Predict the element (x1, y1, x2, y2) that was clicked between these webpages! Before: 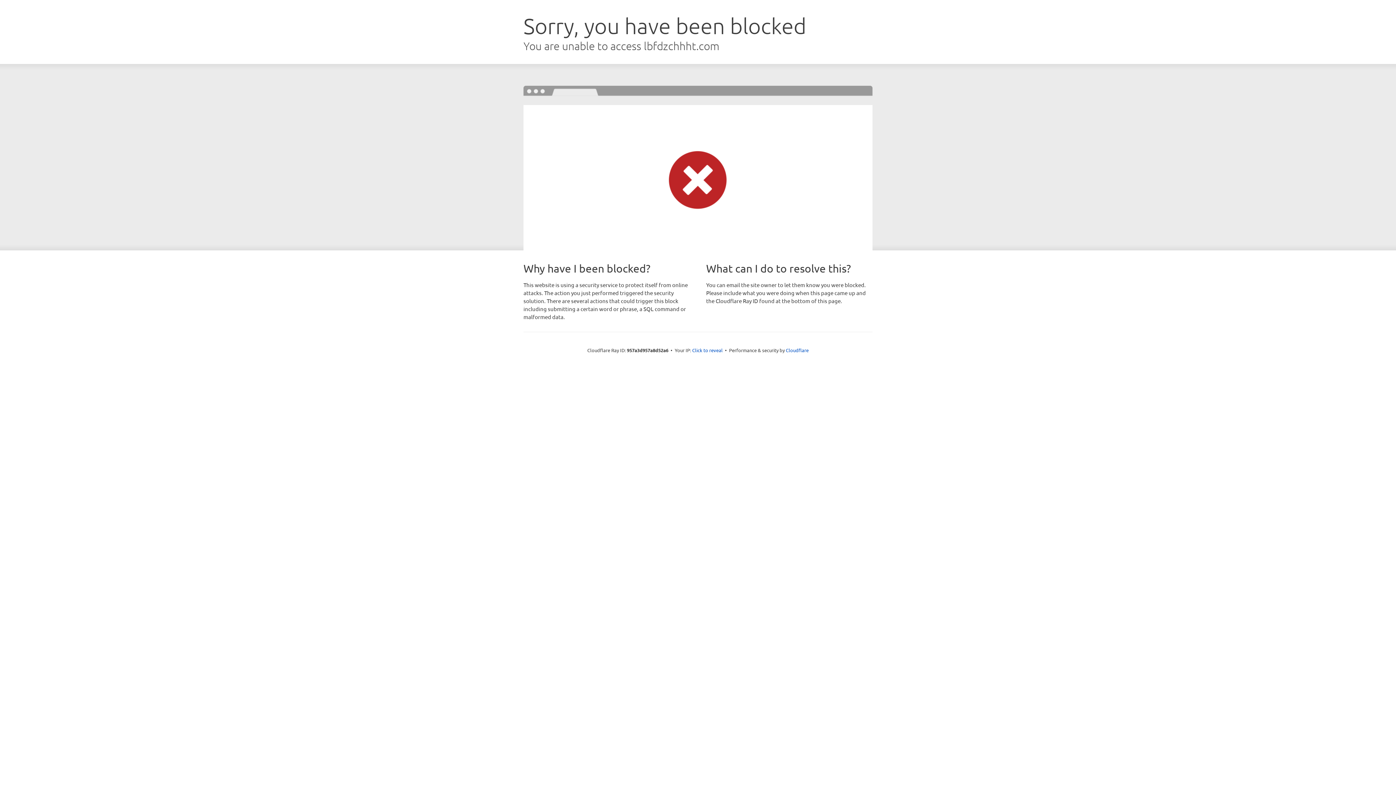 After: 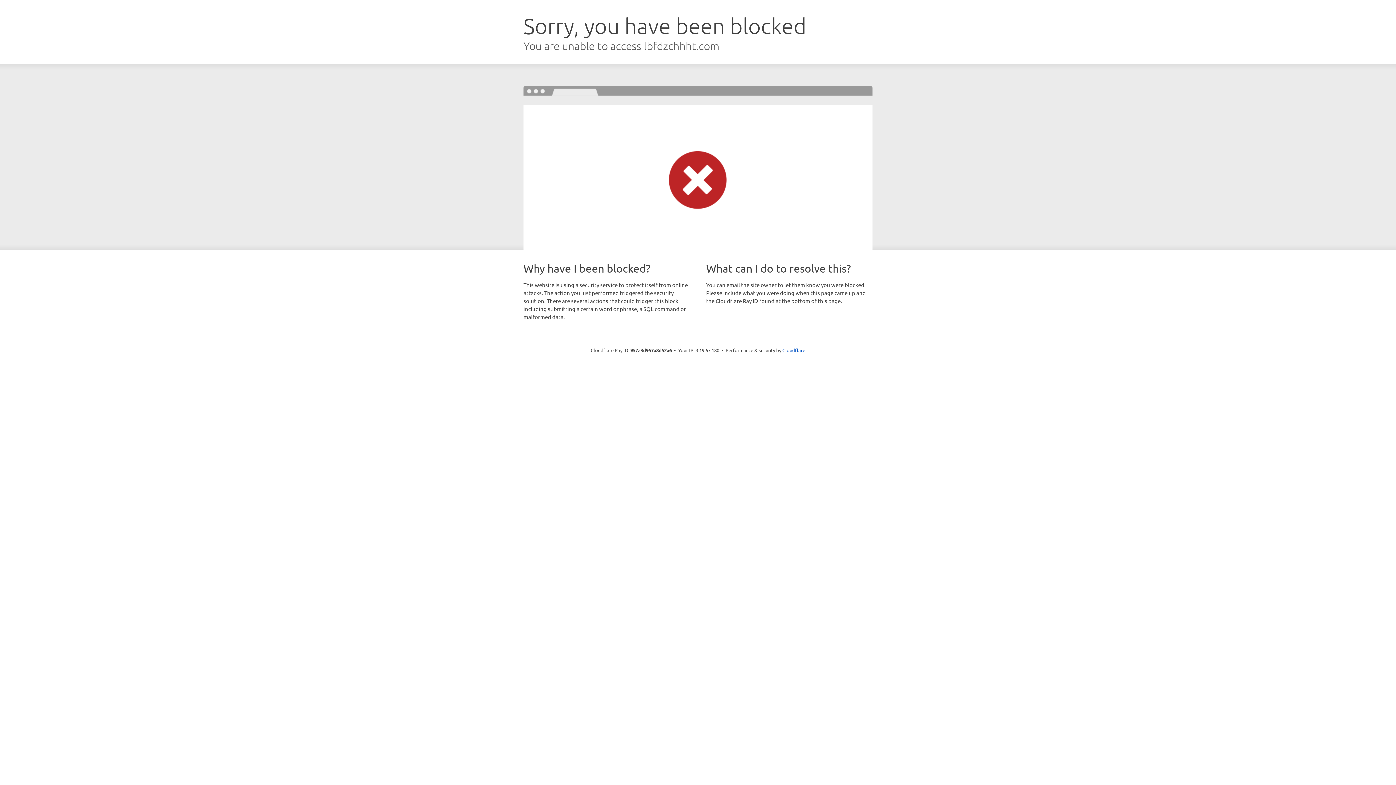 Action: bbox: (692, 346, 722, 353) label: Click to reveal